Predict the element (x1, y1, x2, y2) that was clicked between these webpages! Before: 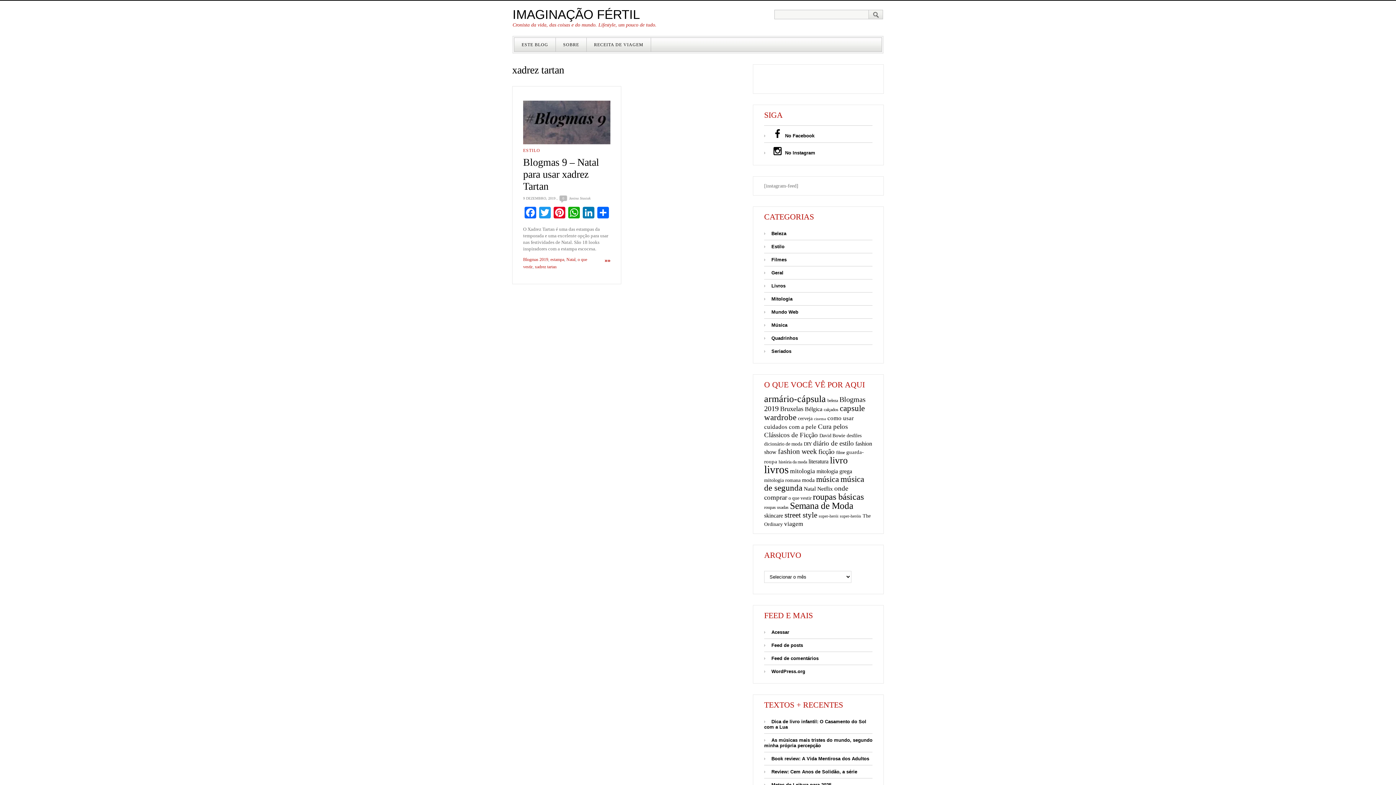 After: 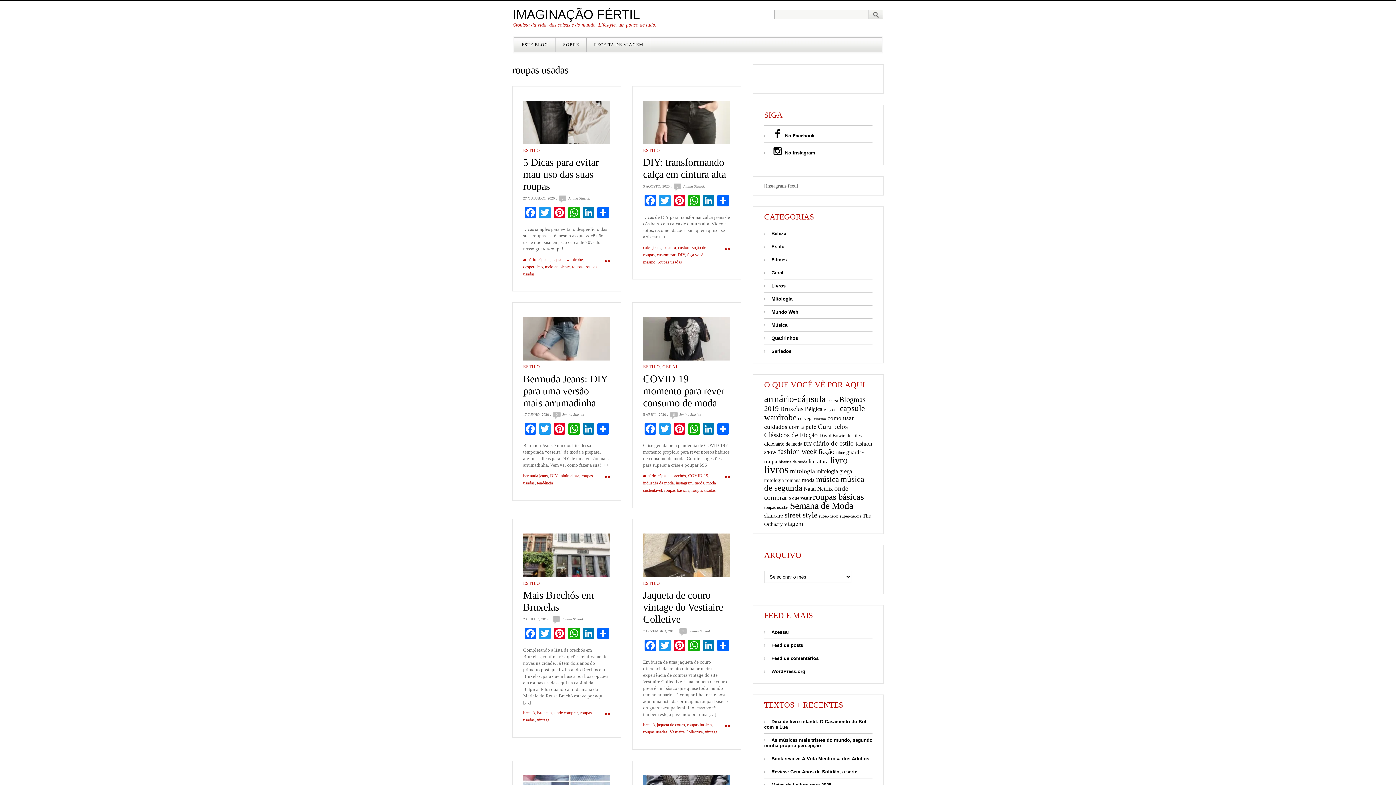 Action: label: roupas usadas (12 itens) bbox: (764, 505, 788, 510)